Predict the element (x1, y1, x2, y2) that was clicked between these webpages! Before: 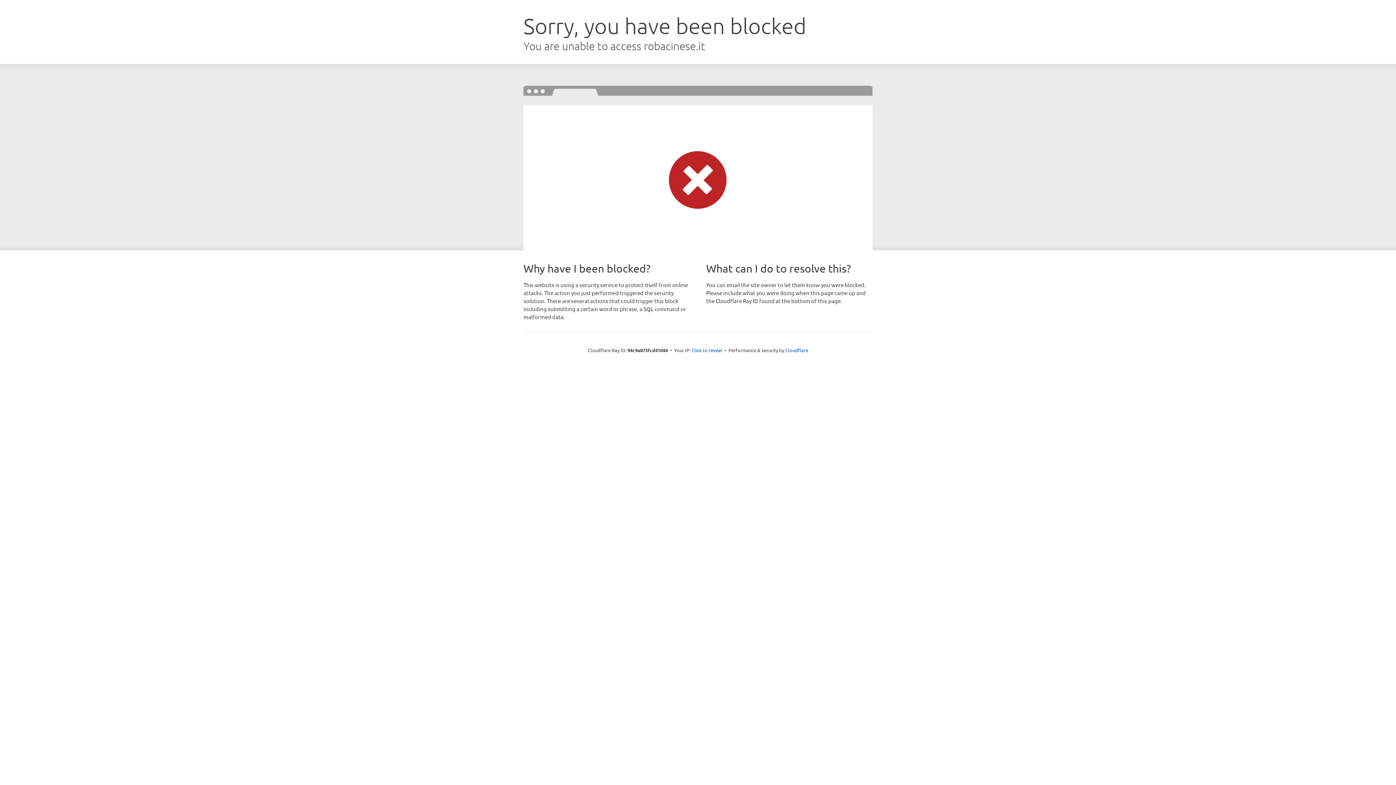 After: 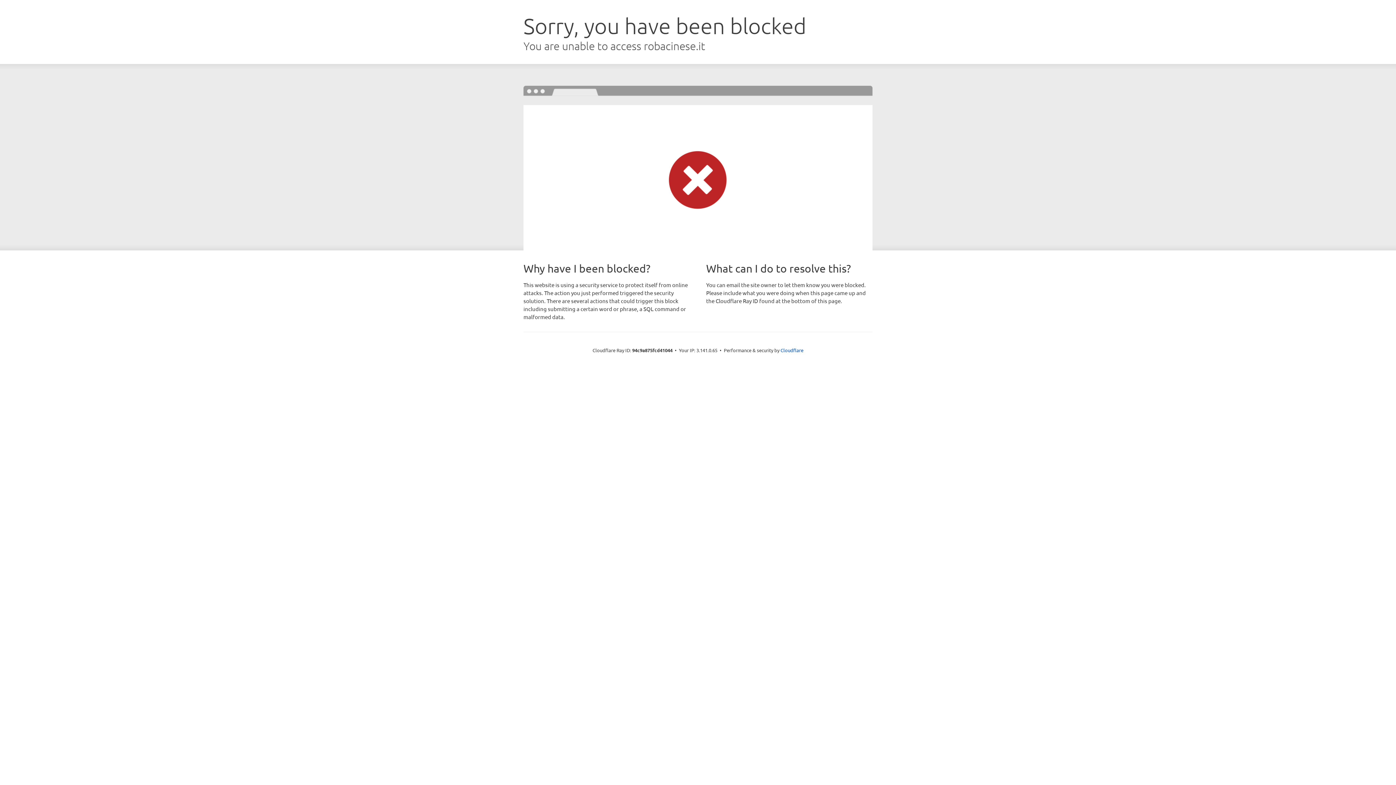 Action: label: Click to reveal bbox: (691, 346, 722, 353)